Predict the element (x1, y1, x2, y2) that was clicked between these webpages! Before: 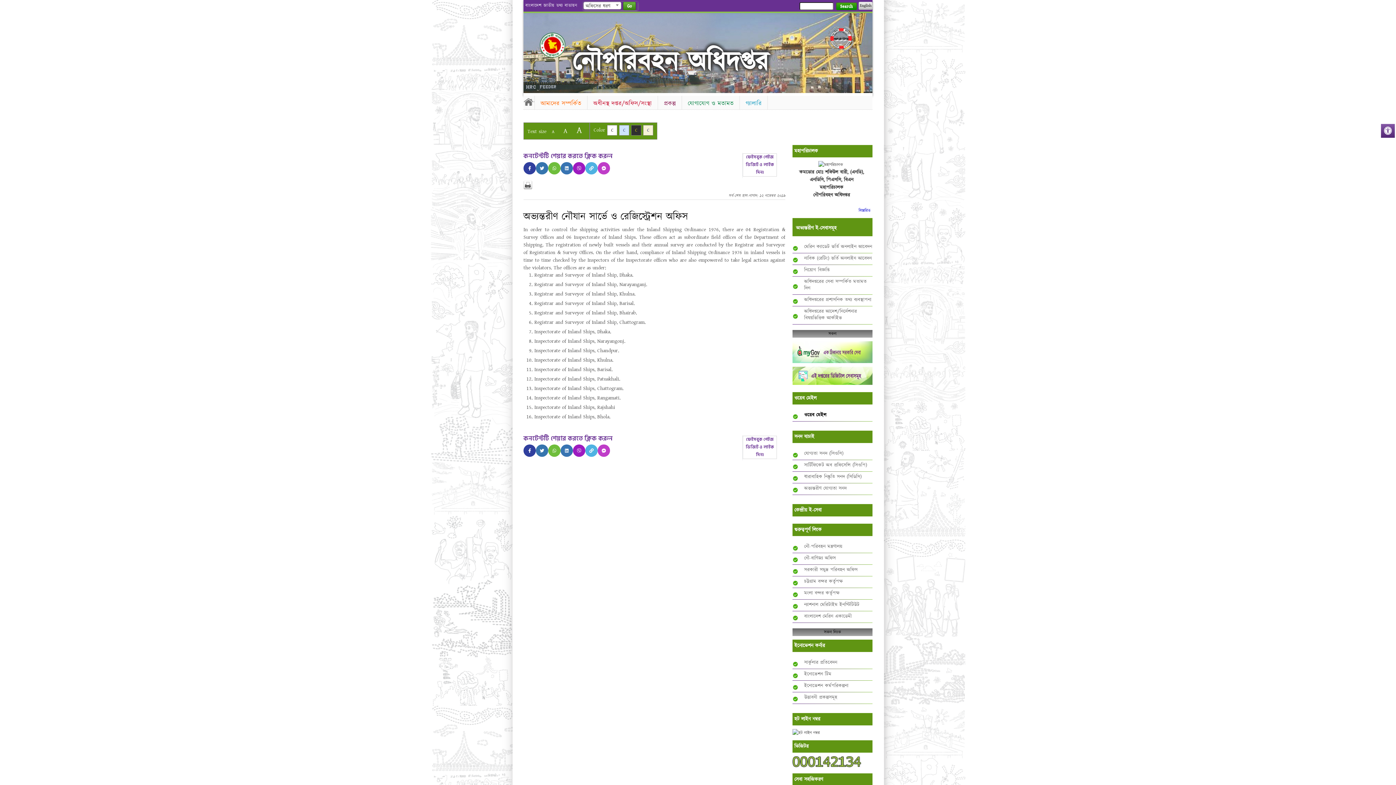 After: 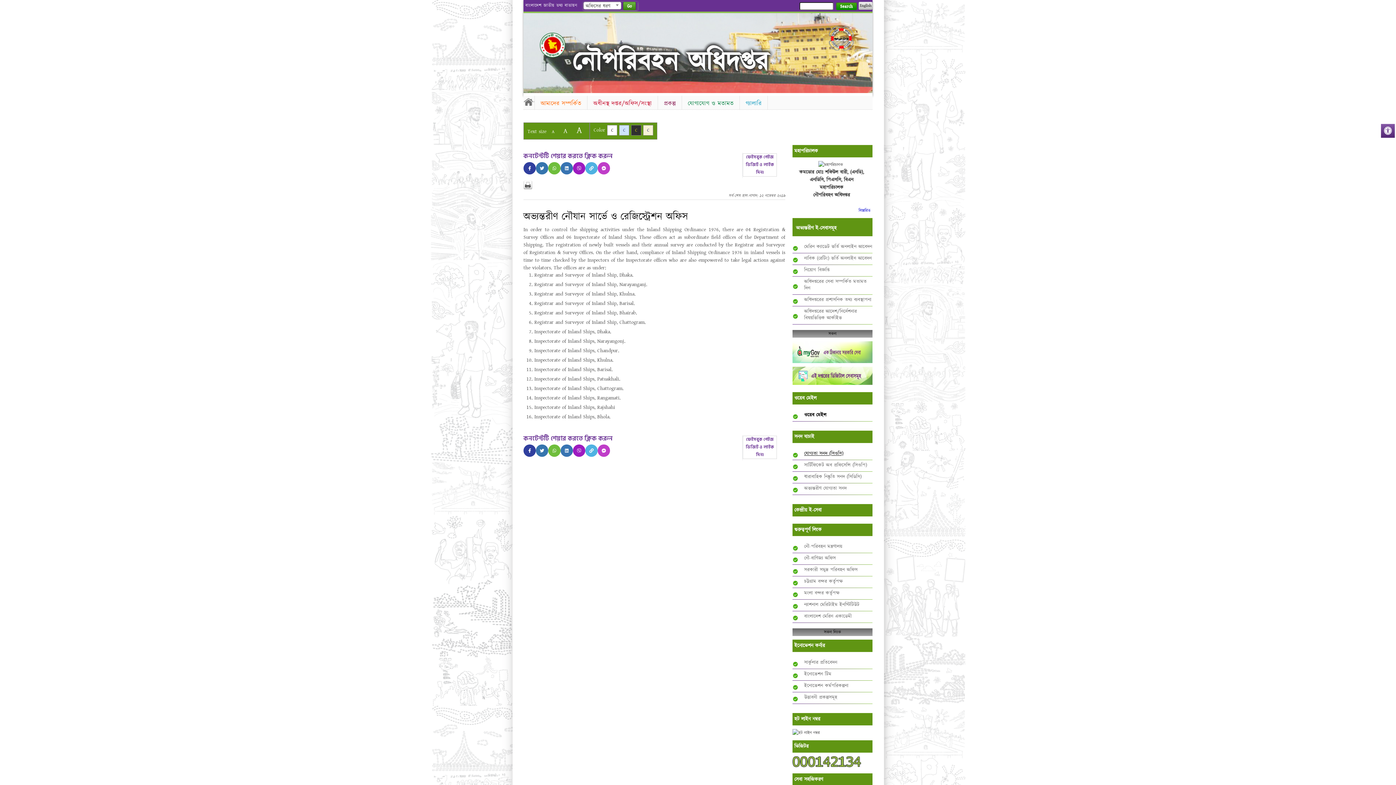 Action: label: যোগ্যতা সনদ (সিওসি) bbox: (804, 450, 843, 457)